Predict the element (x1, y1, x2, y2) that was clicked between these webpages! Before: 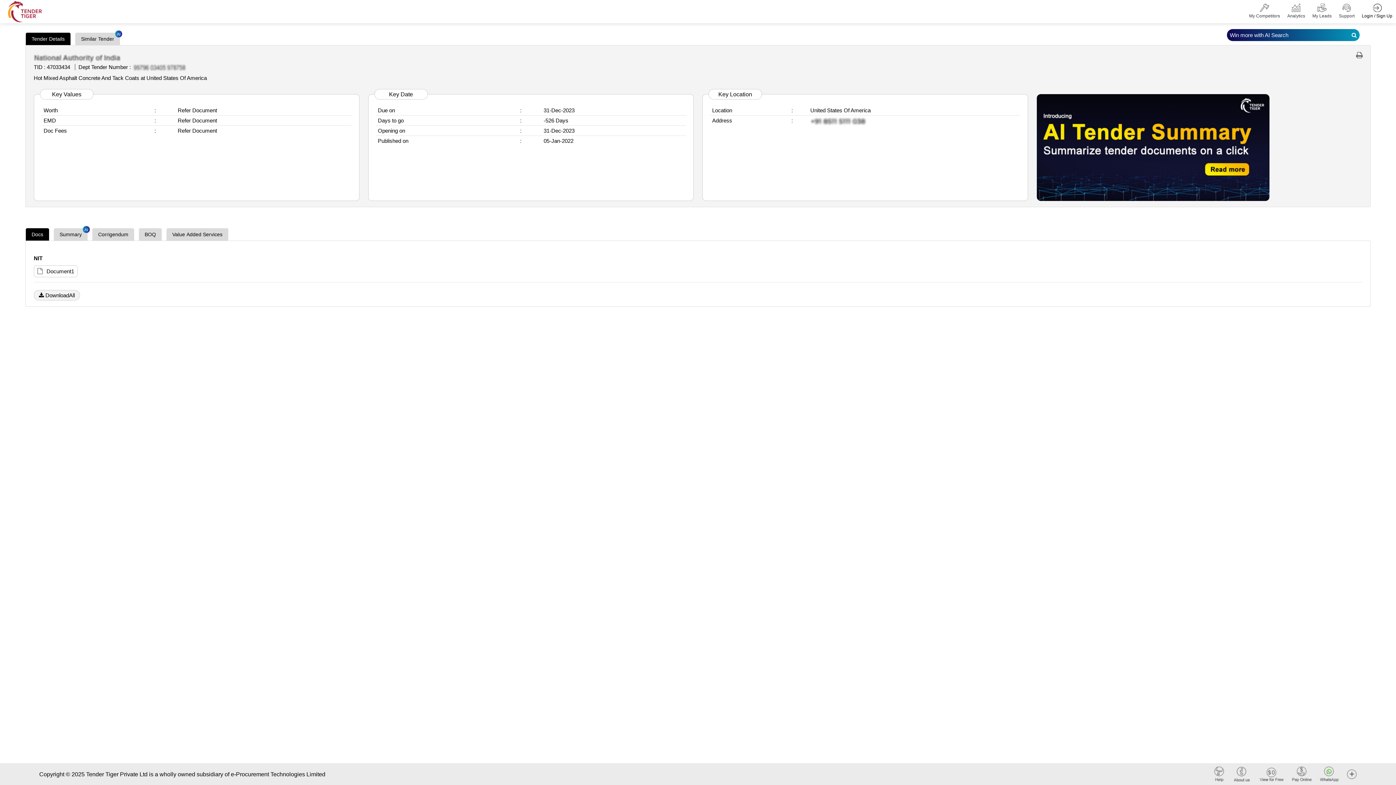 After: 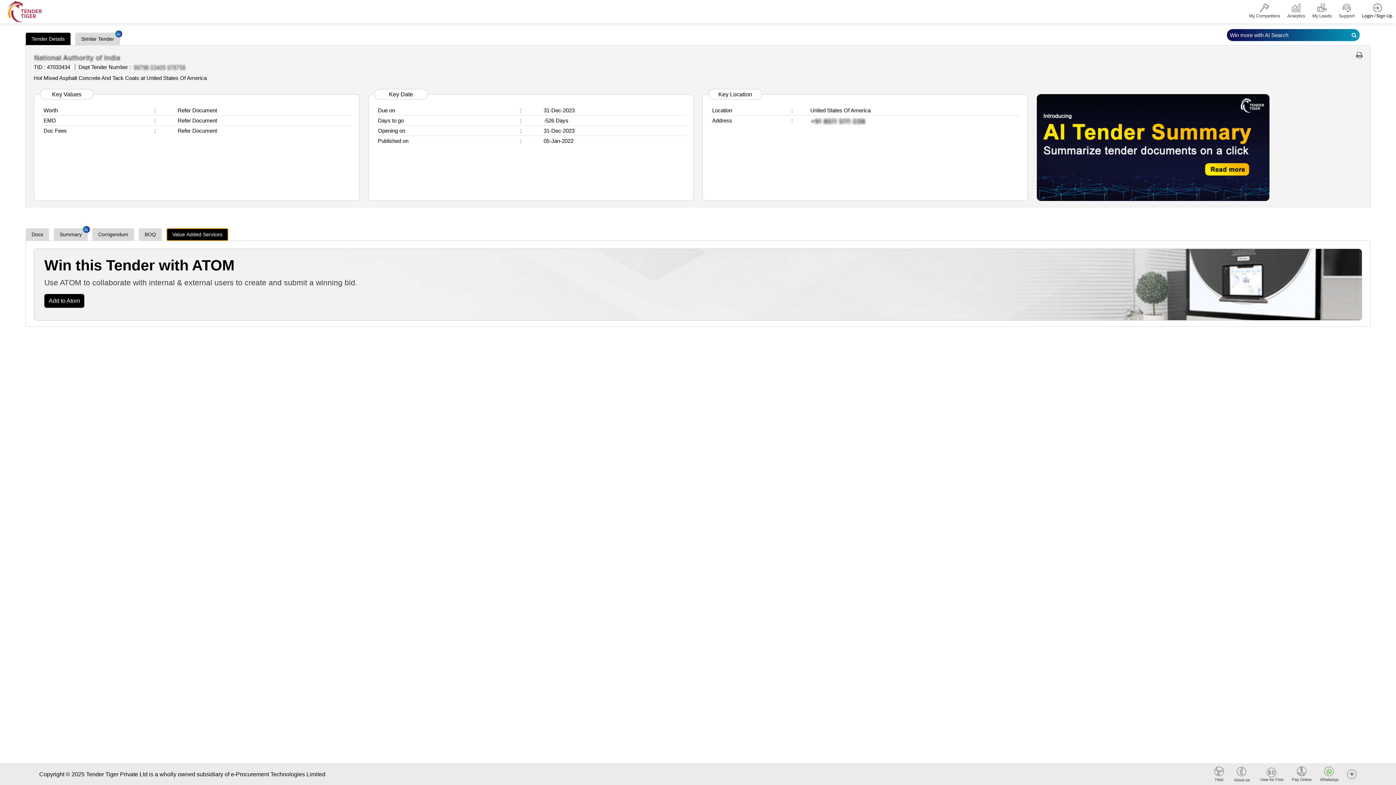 Action: bbox: (166, 228, 228, 241) label: Value Added Services